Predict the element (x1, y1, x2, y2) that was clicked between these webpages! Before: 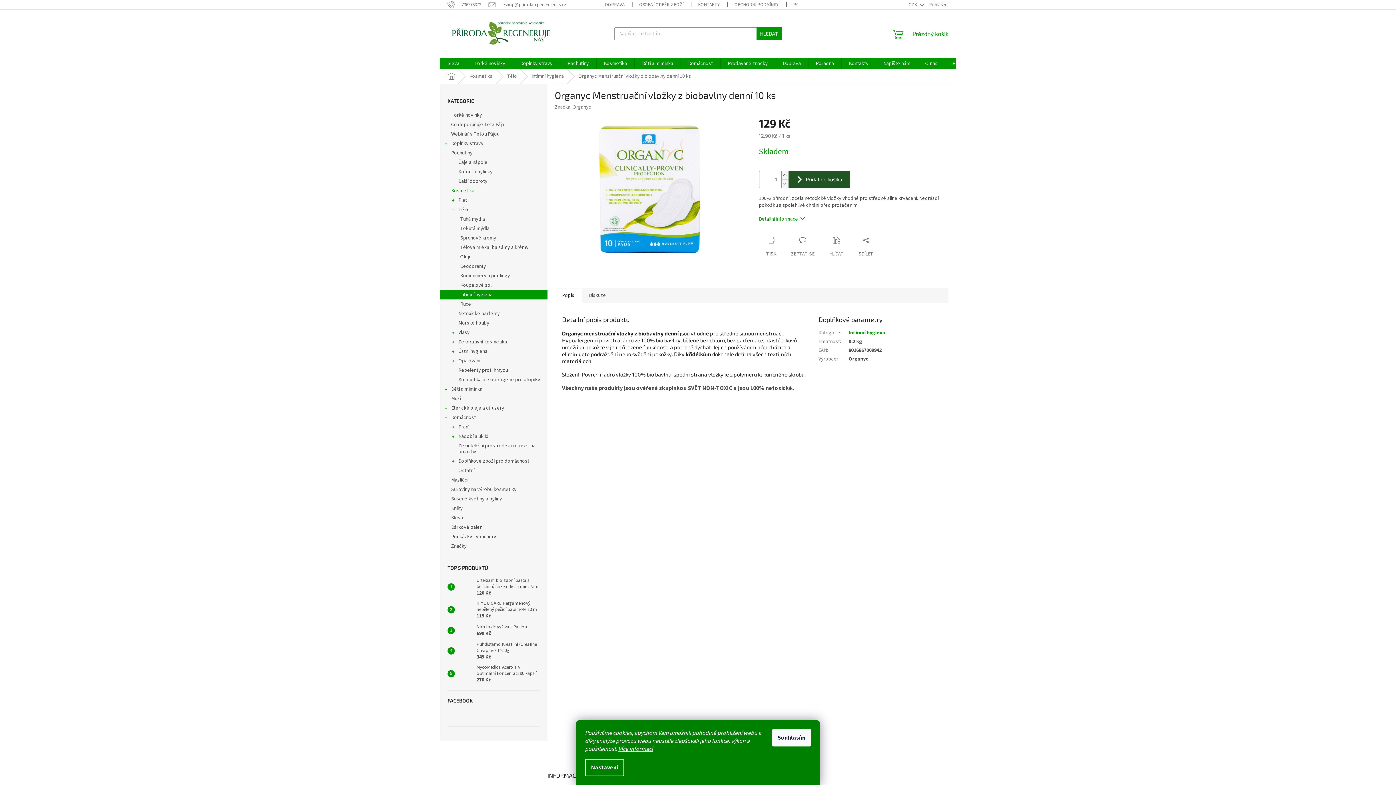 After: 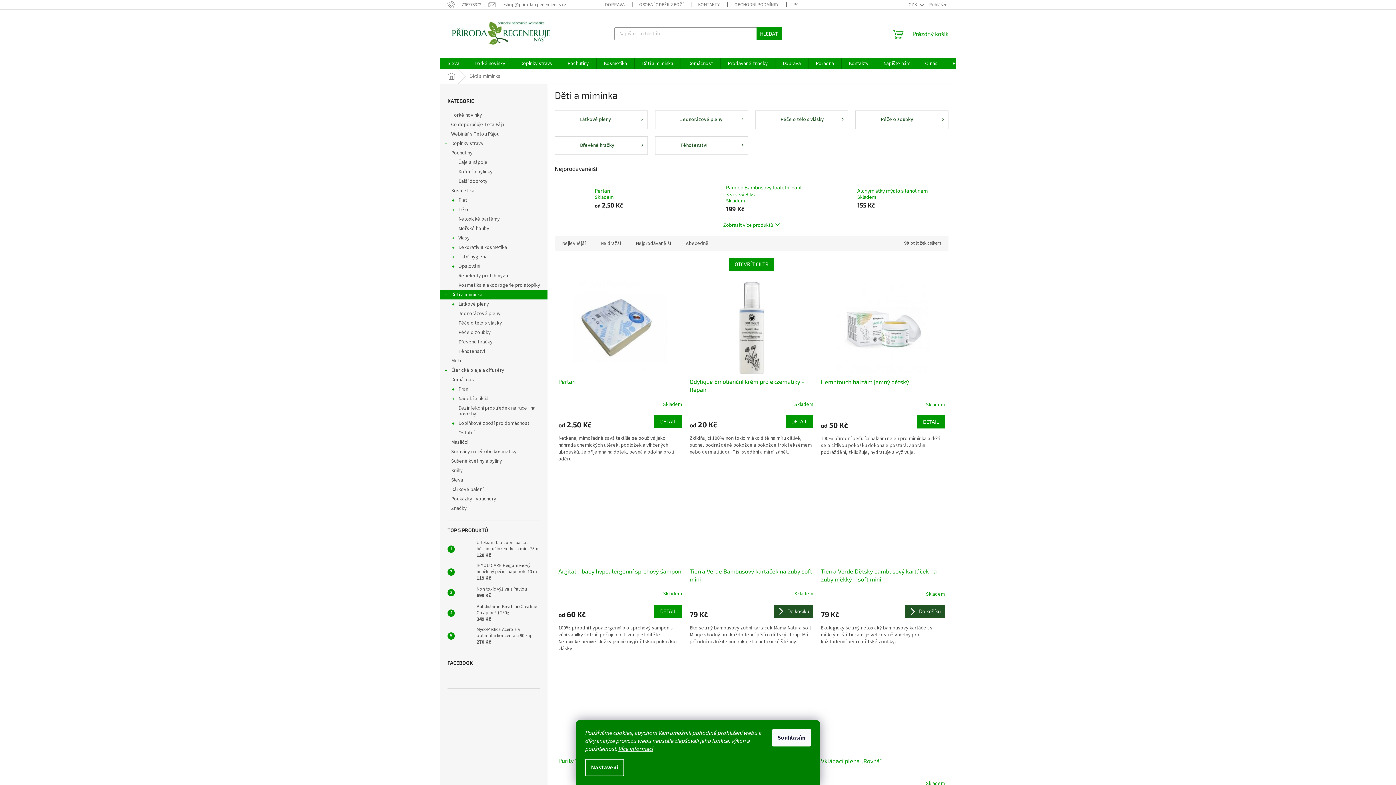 Action: label: Děti a miminka
  bbox: (440, 384, 547, 394)